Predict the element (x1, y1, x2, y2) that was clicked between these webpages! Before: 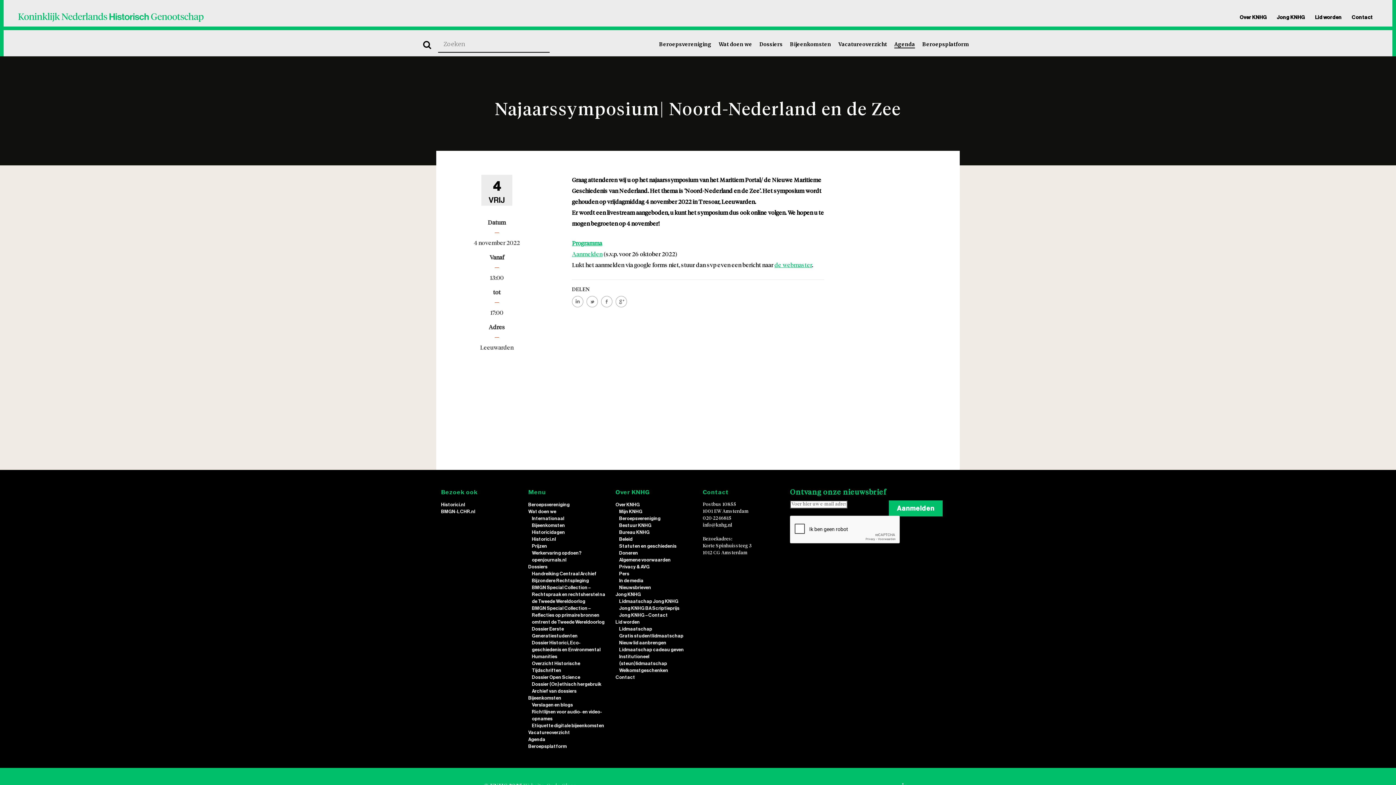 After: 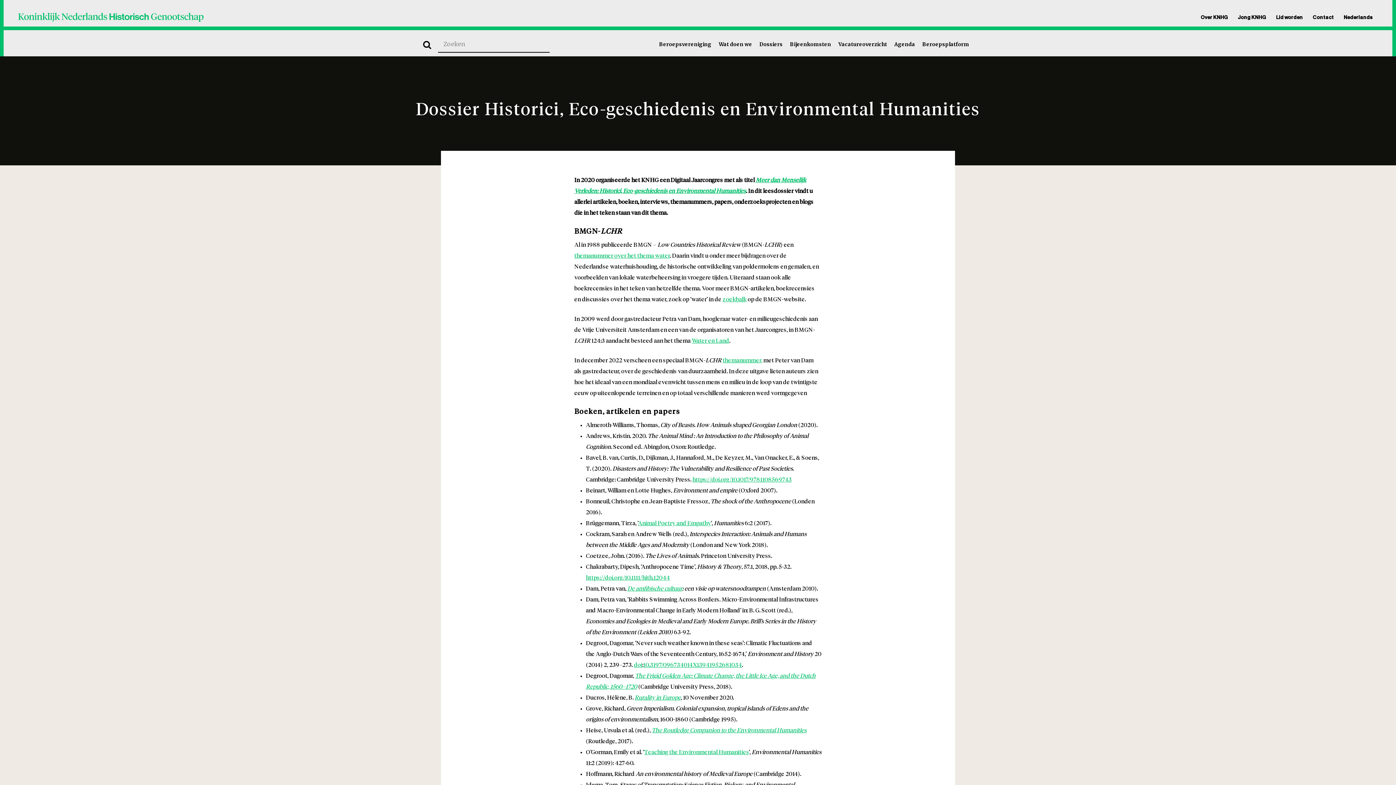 Action: bbox: (532, 639, 609, 660) label: Dossier Historici, Eco-geschiedenis en Environmental Humanities